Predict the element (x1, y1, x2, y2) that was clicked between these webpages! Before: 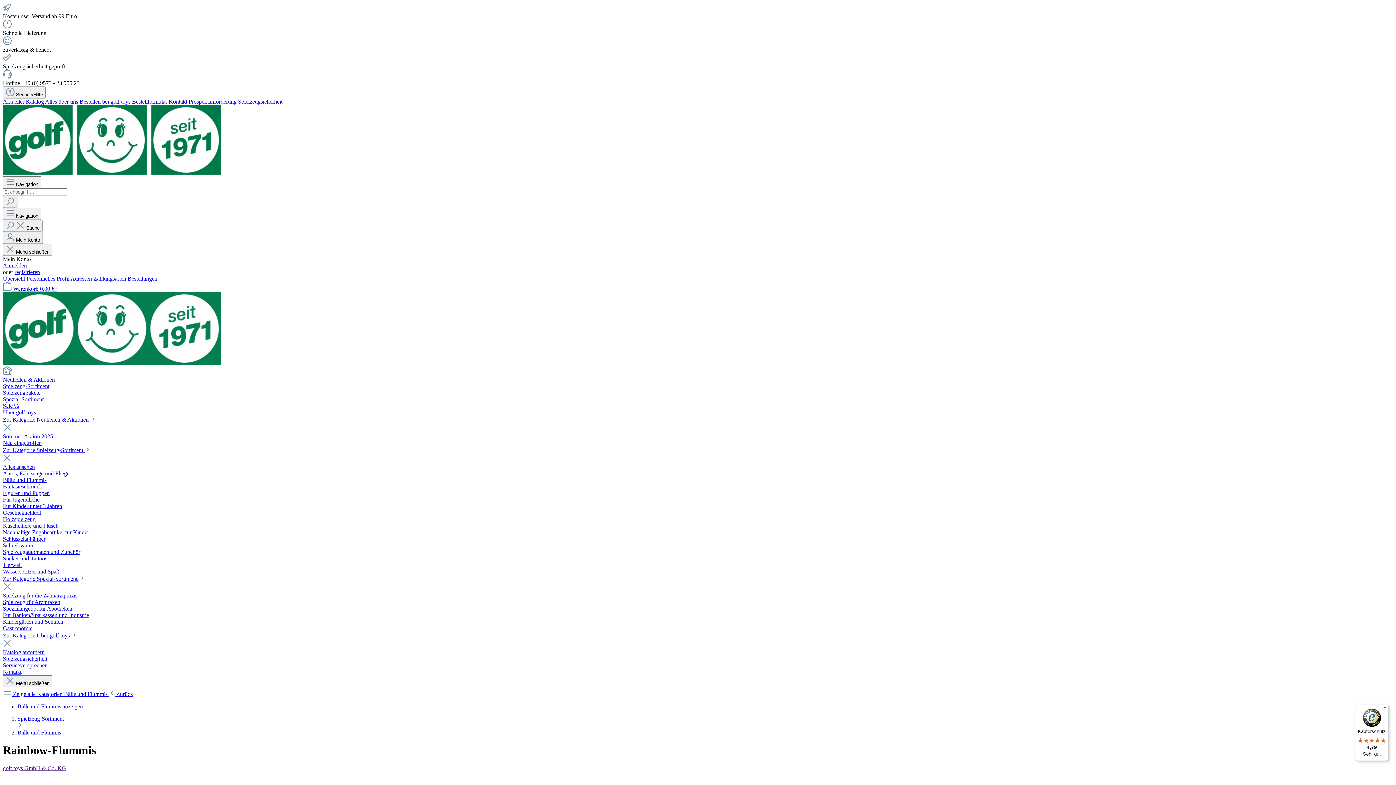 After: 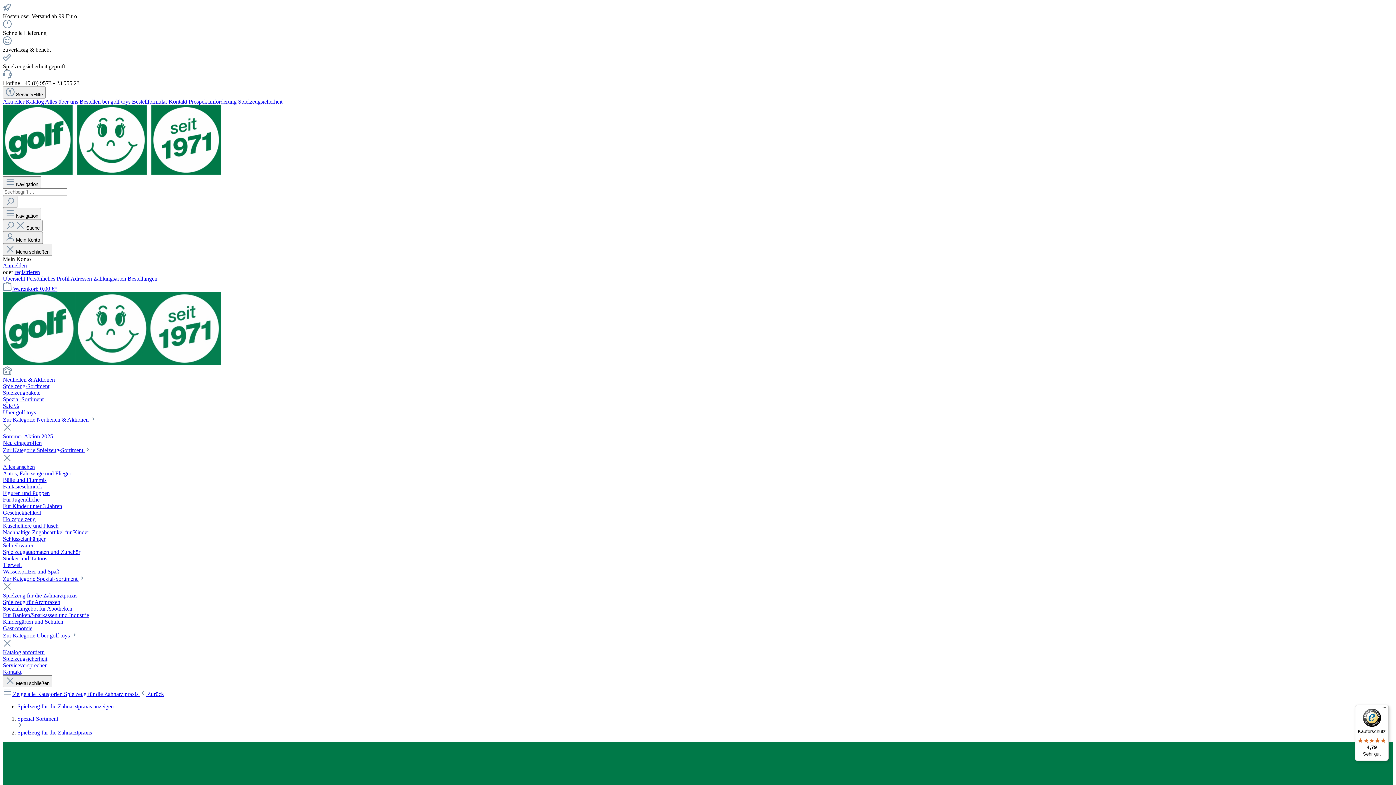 Action: label: Spielzeug für die Zahnarztpraxis bbox: (2, 592, 77, 598)